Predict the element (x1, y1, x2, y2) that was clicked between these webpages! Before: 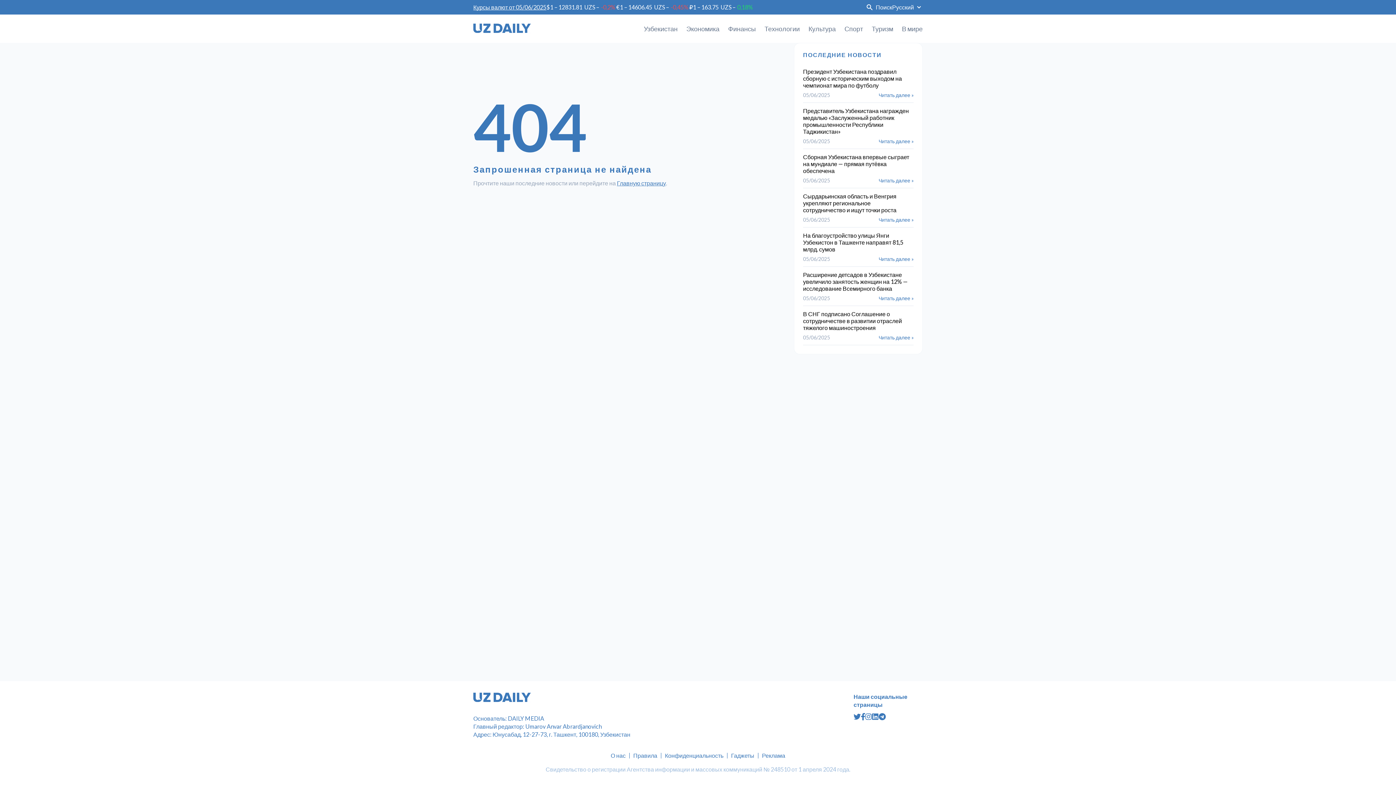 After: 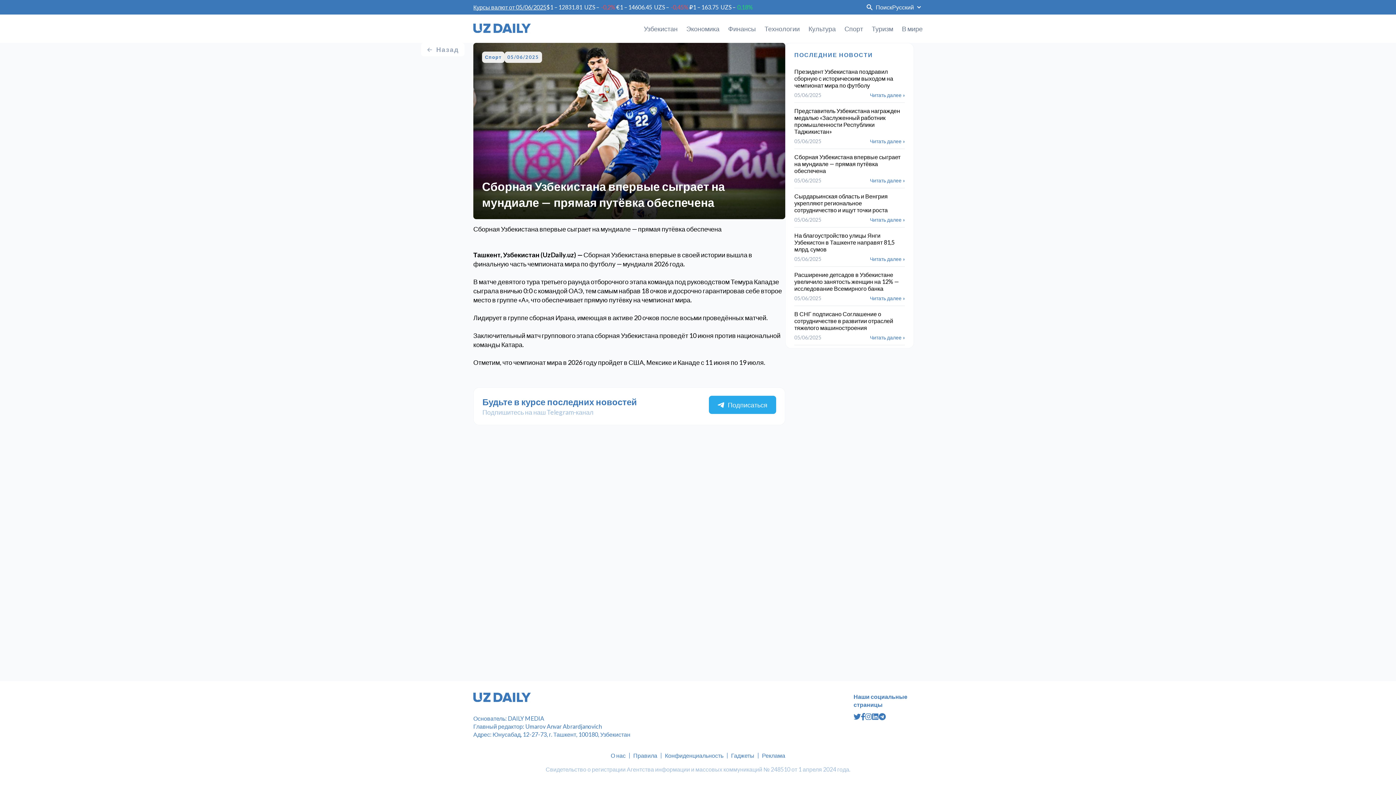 Action: label: Читать далее » bbox: (878, 177, 913, 183)